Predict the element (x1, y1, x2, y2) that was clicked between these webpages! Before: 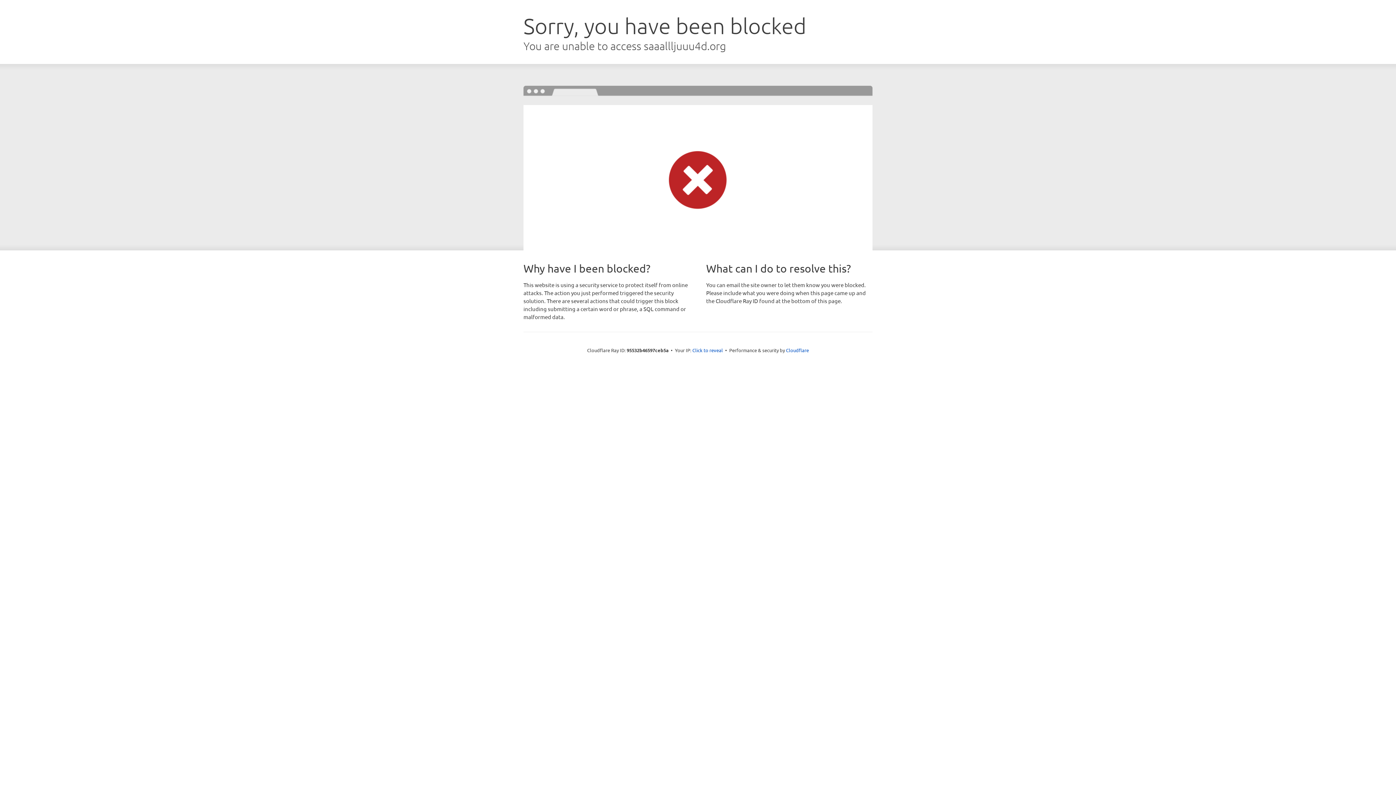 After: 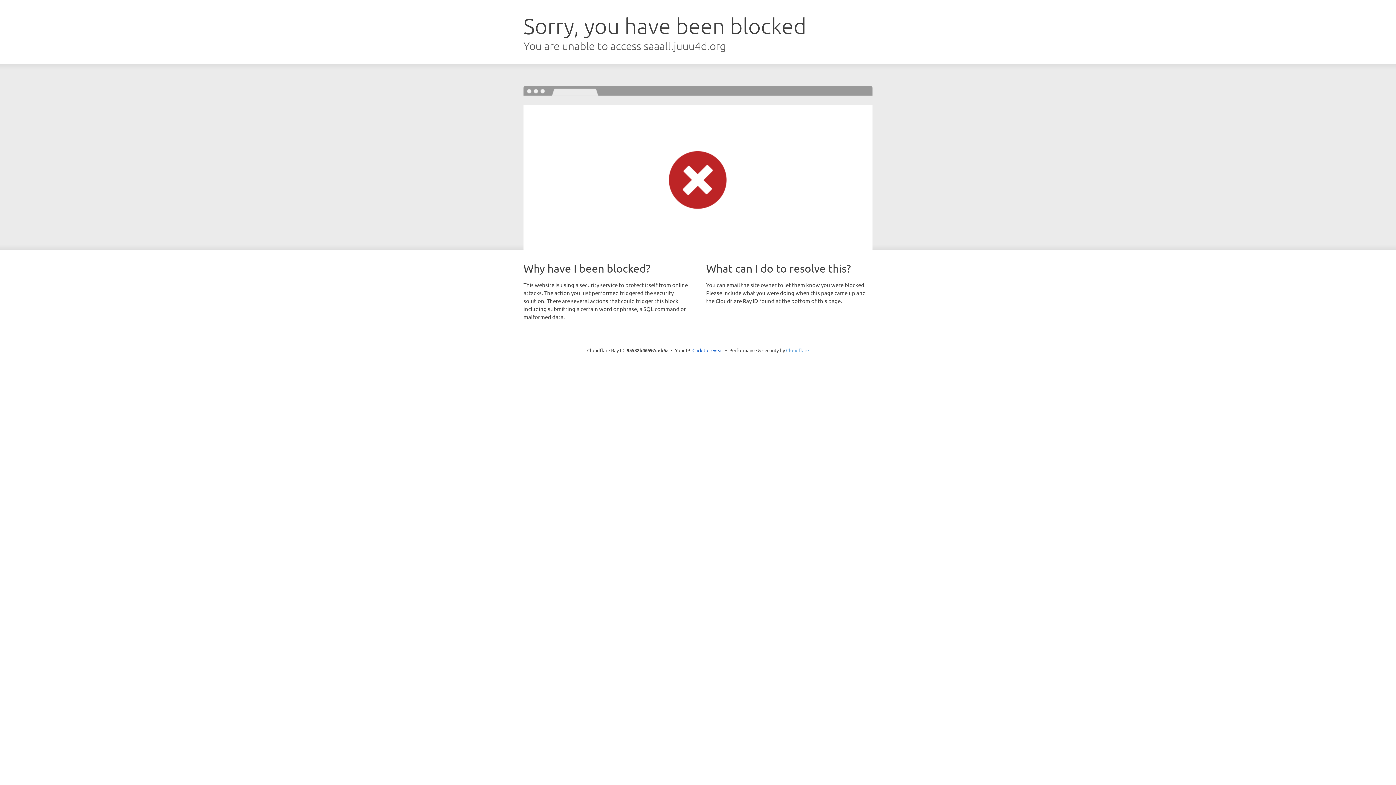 Action: bbox: (786, 347, 809, 353) label: Cloudflare